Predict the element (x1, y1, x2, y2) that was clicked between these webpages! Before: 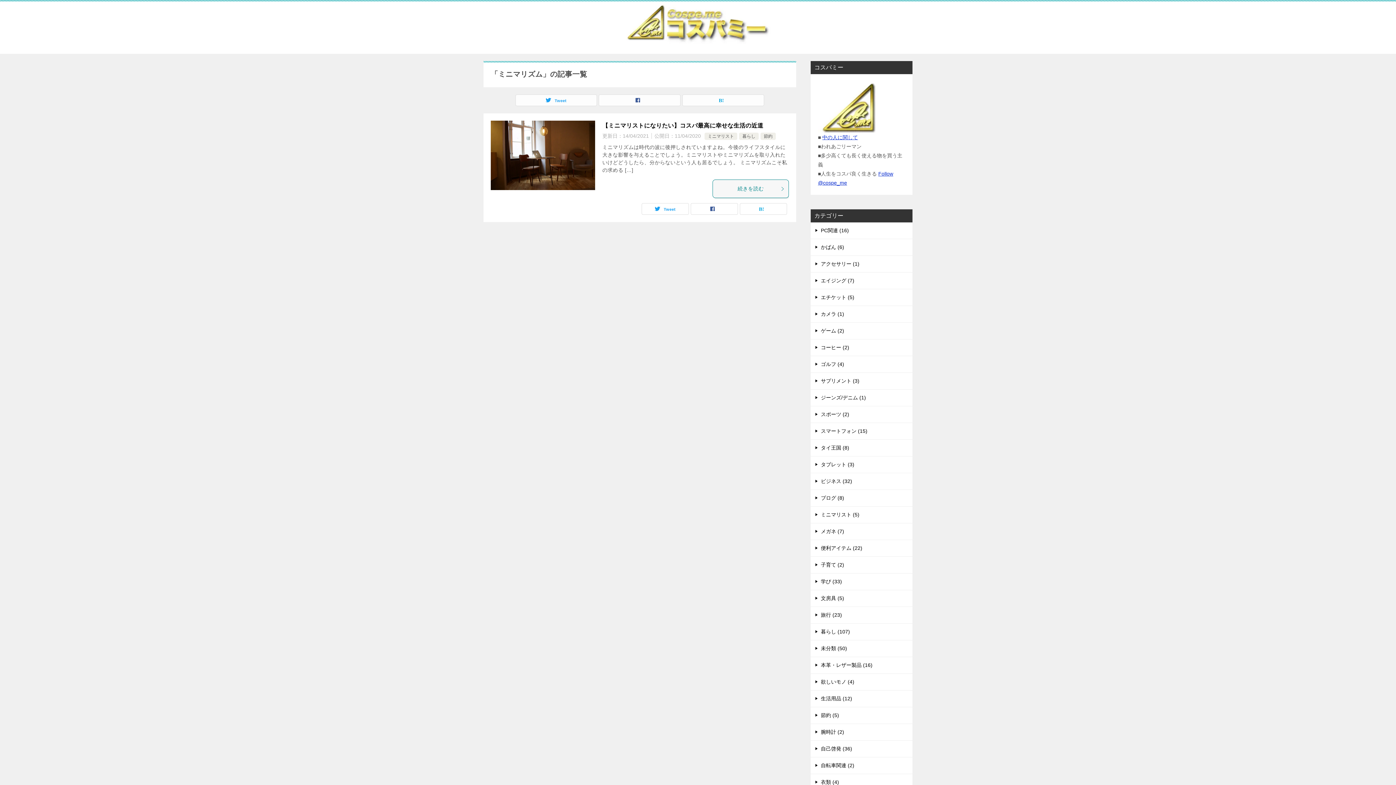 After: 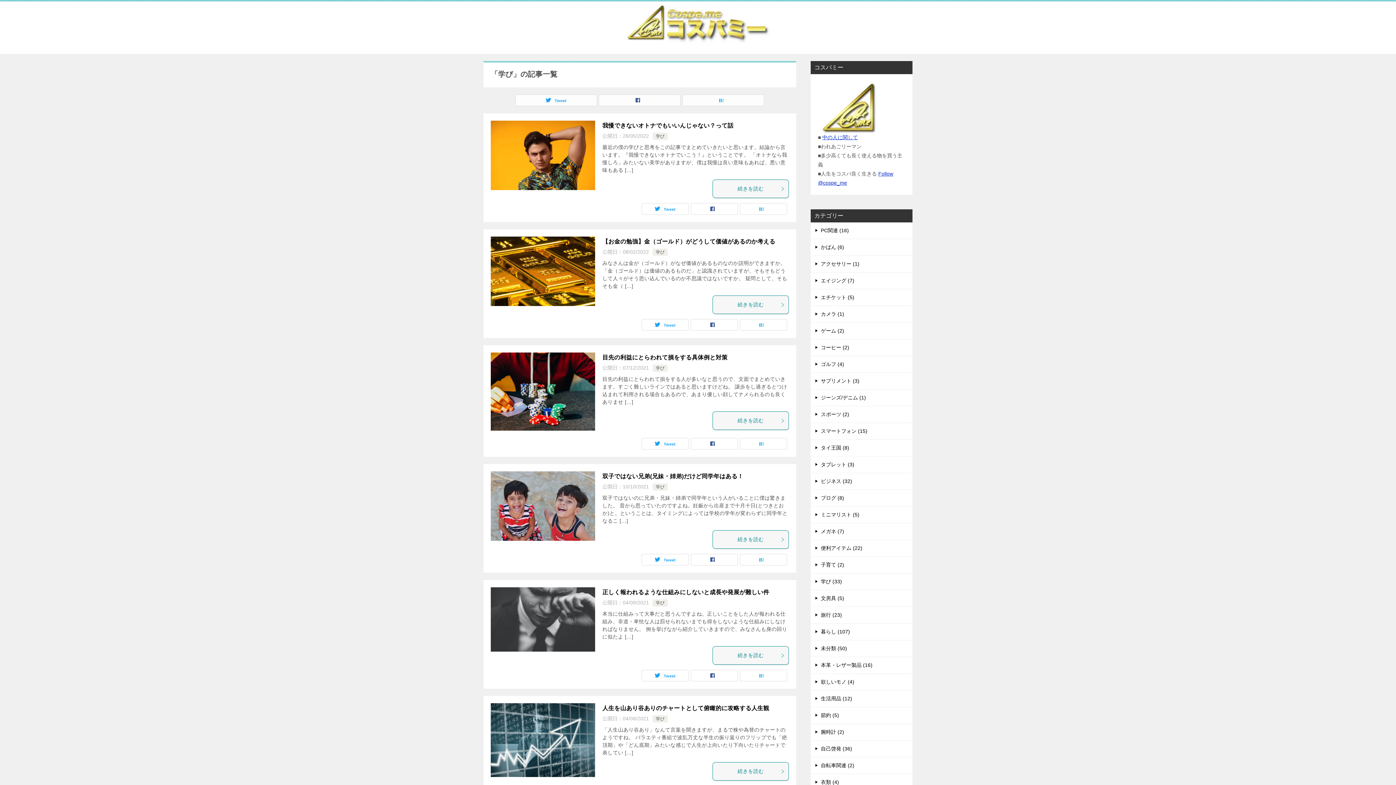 Action: label: 学び (33) bbox: (810, 573, 912, 590)